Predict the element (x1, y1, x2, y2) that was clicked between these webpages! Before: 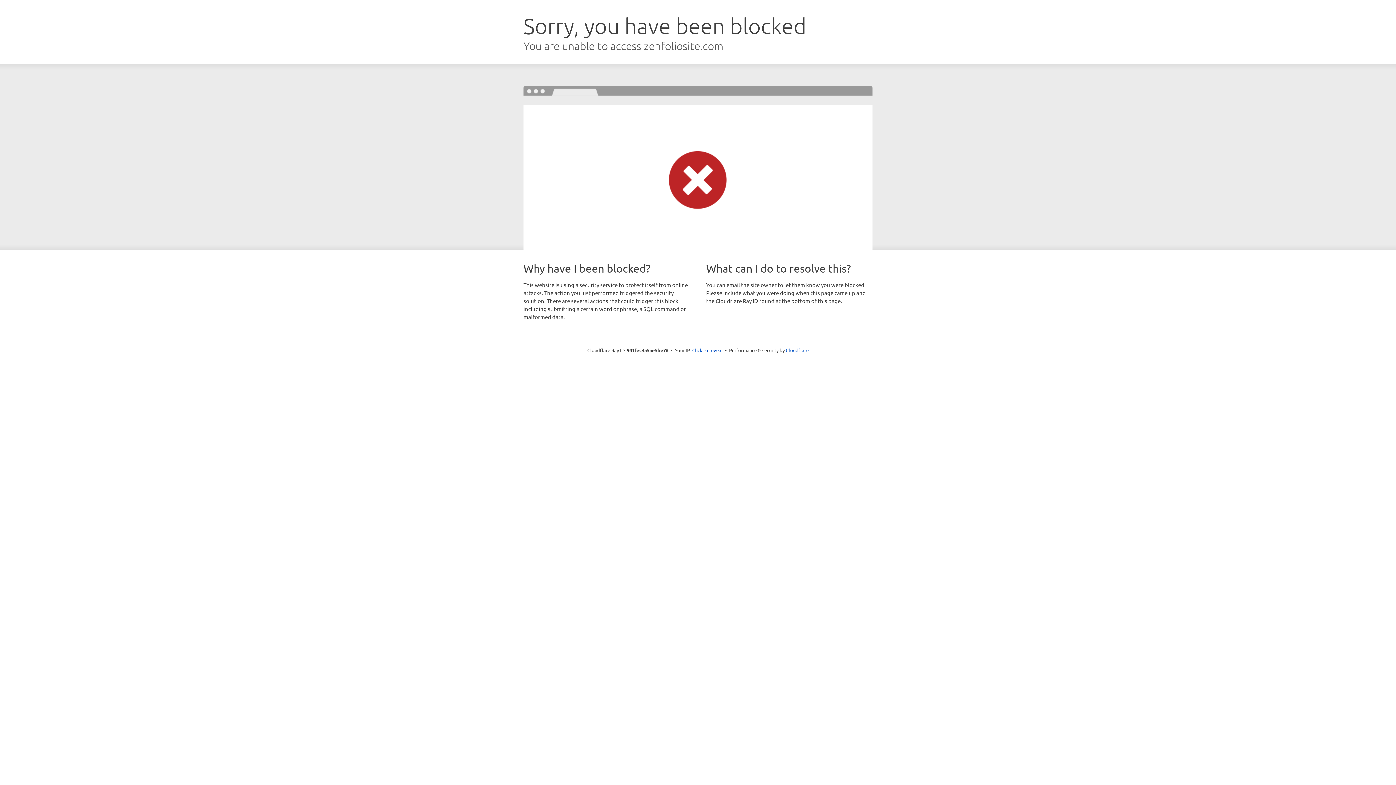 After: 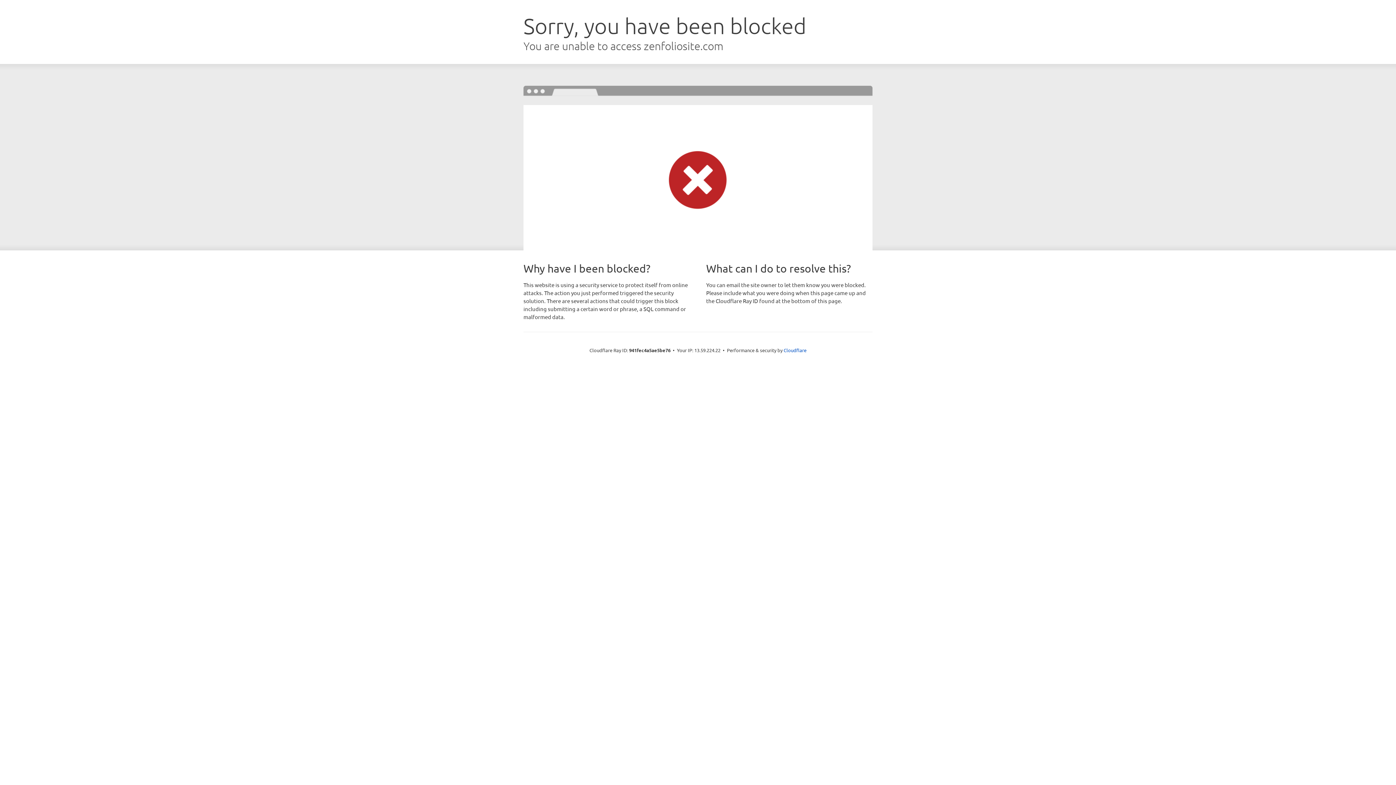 Action: label: Click to reveal bbox: (692, 346, 722, 353)